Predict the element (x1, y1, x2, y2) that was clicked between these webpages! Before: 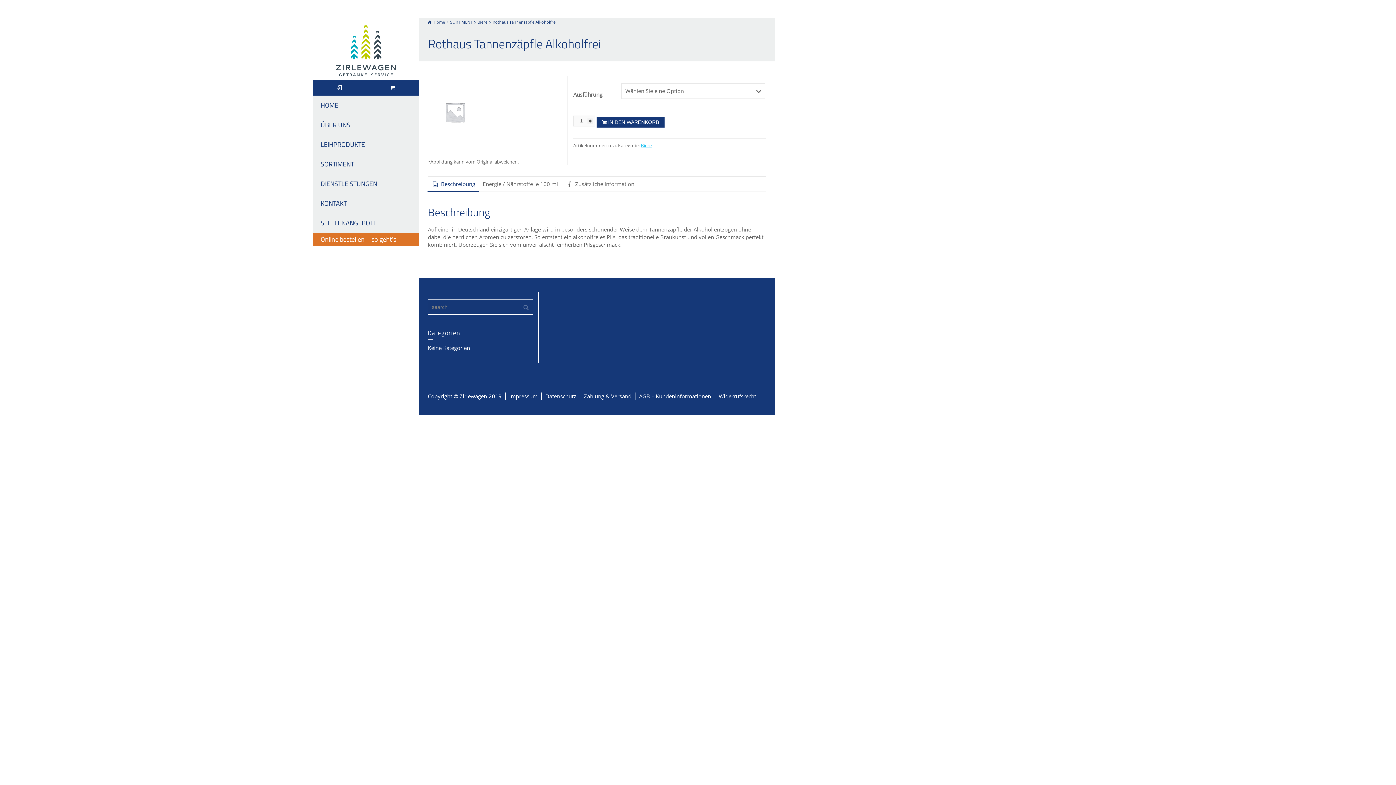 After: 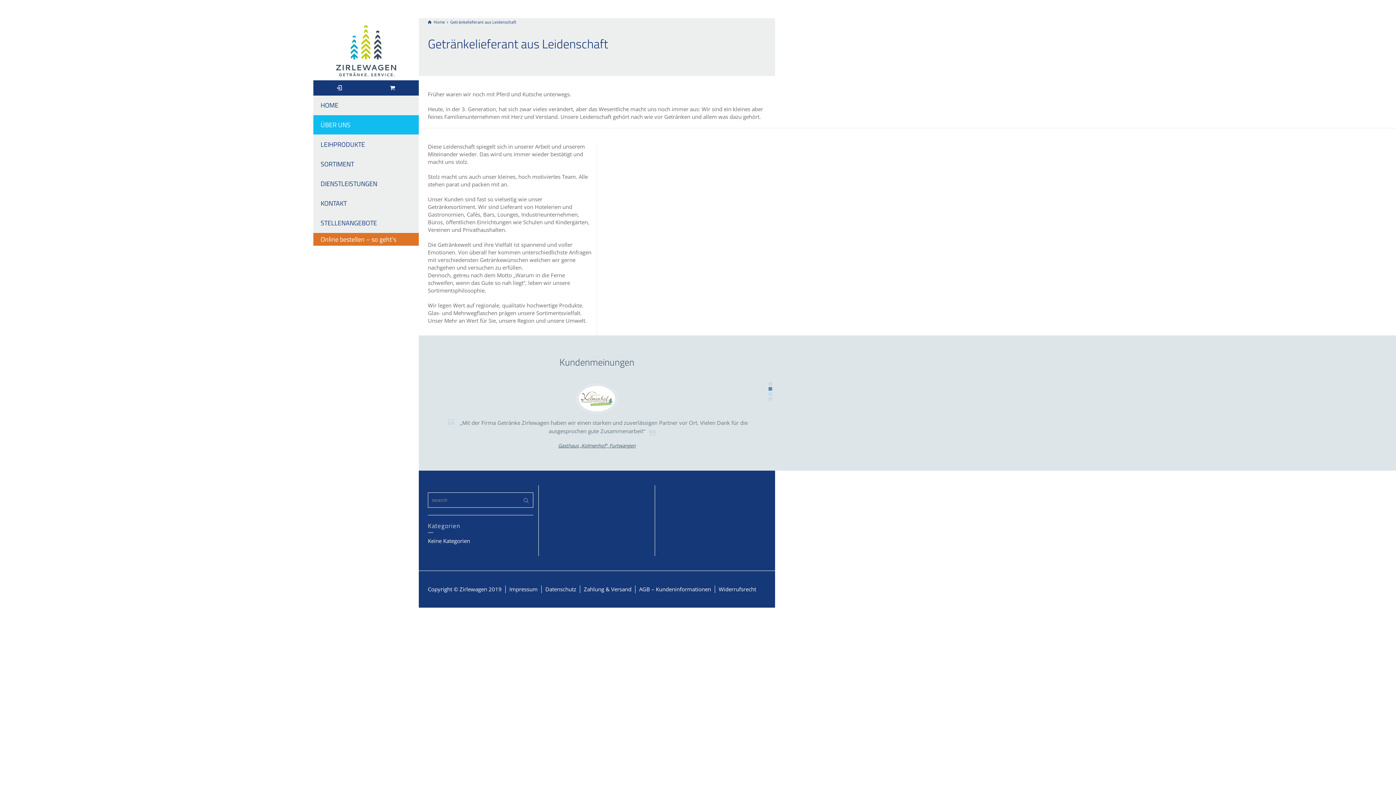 Action: label: ÜBER UNS bbox: (313, 115, 418, 134)